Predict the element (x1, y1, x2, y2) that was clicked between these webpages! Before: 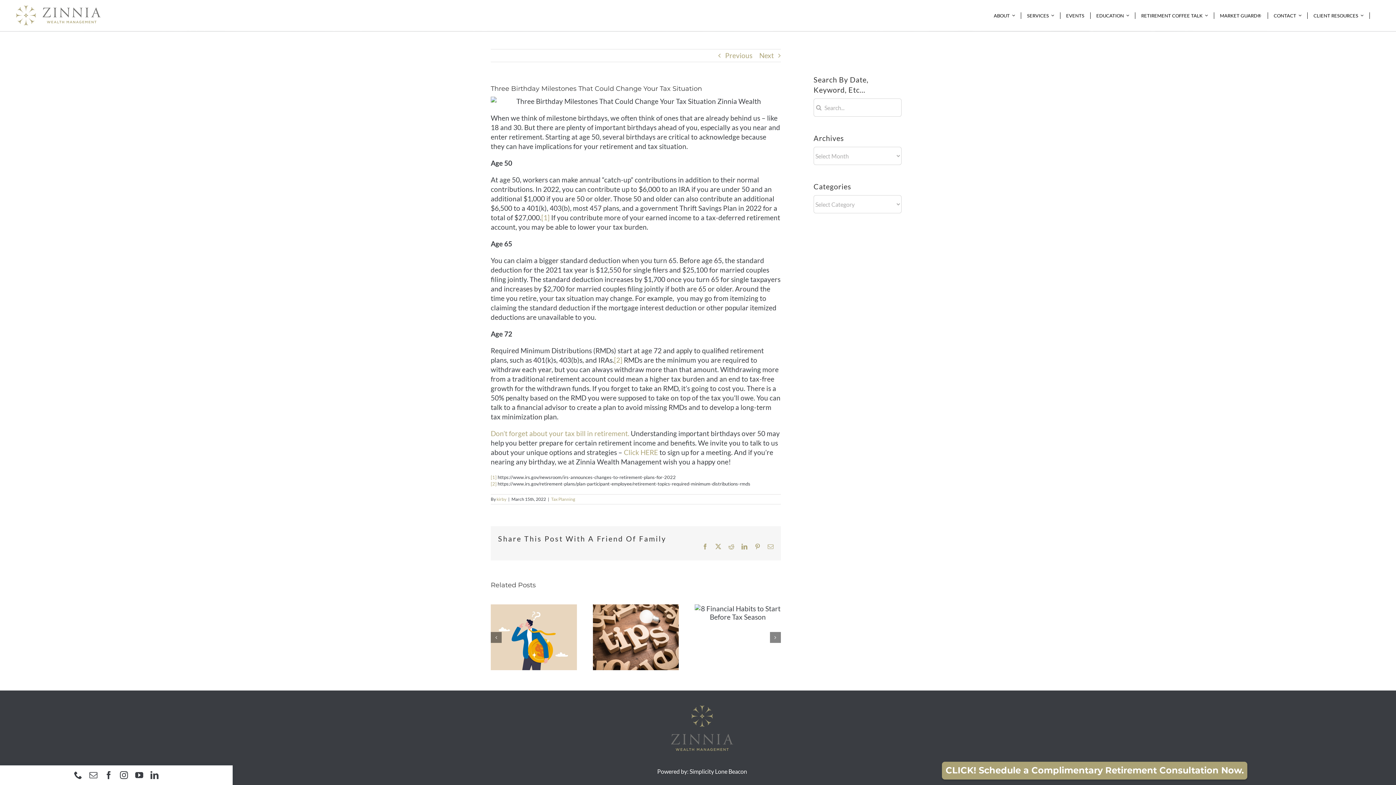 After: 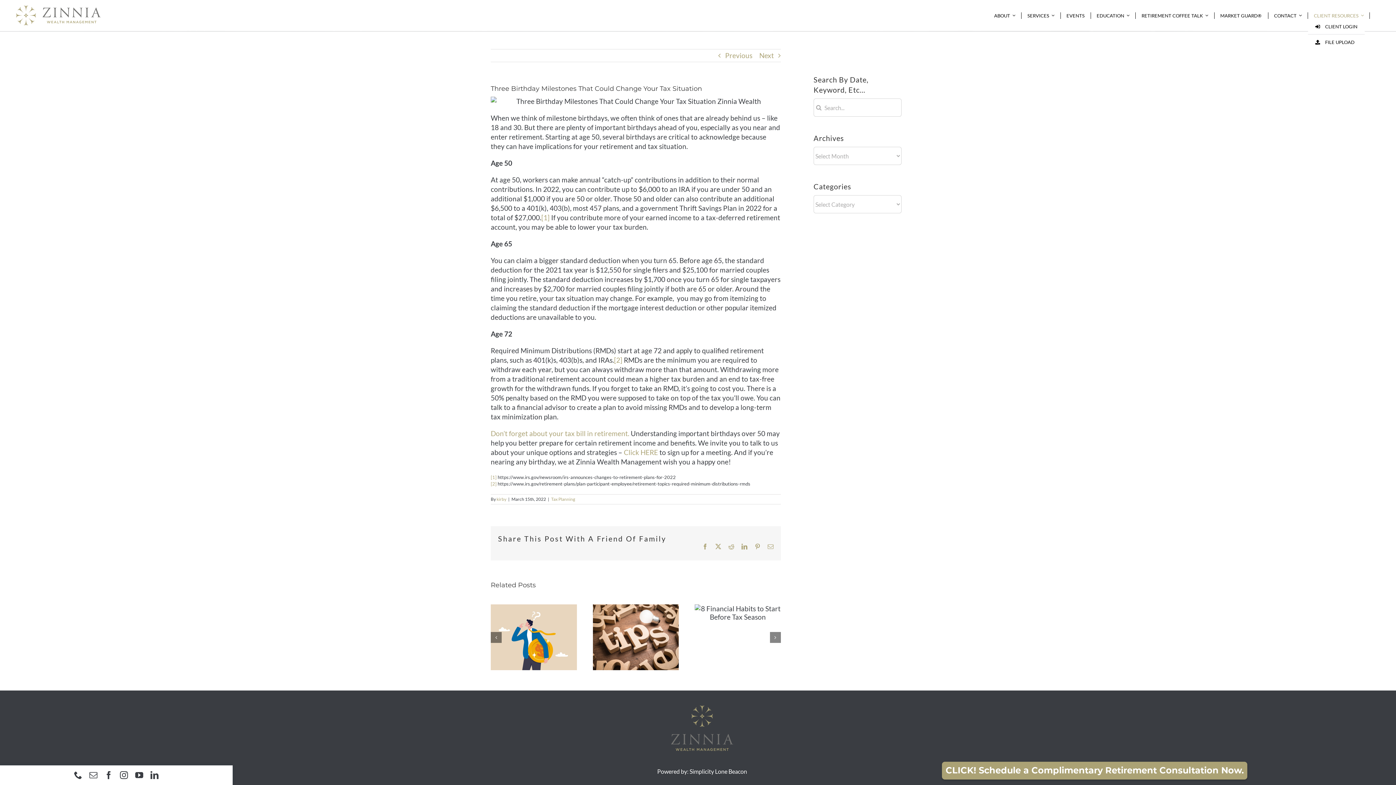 Action: label: CLIENT RESOURCES bbox: (1308, 12, 1370, 18)